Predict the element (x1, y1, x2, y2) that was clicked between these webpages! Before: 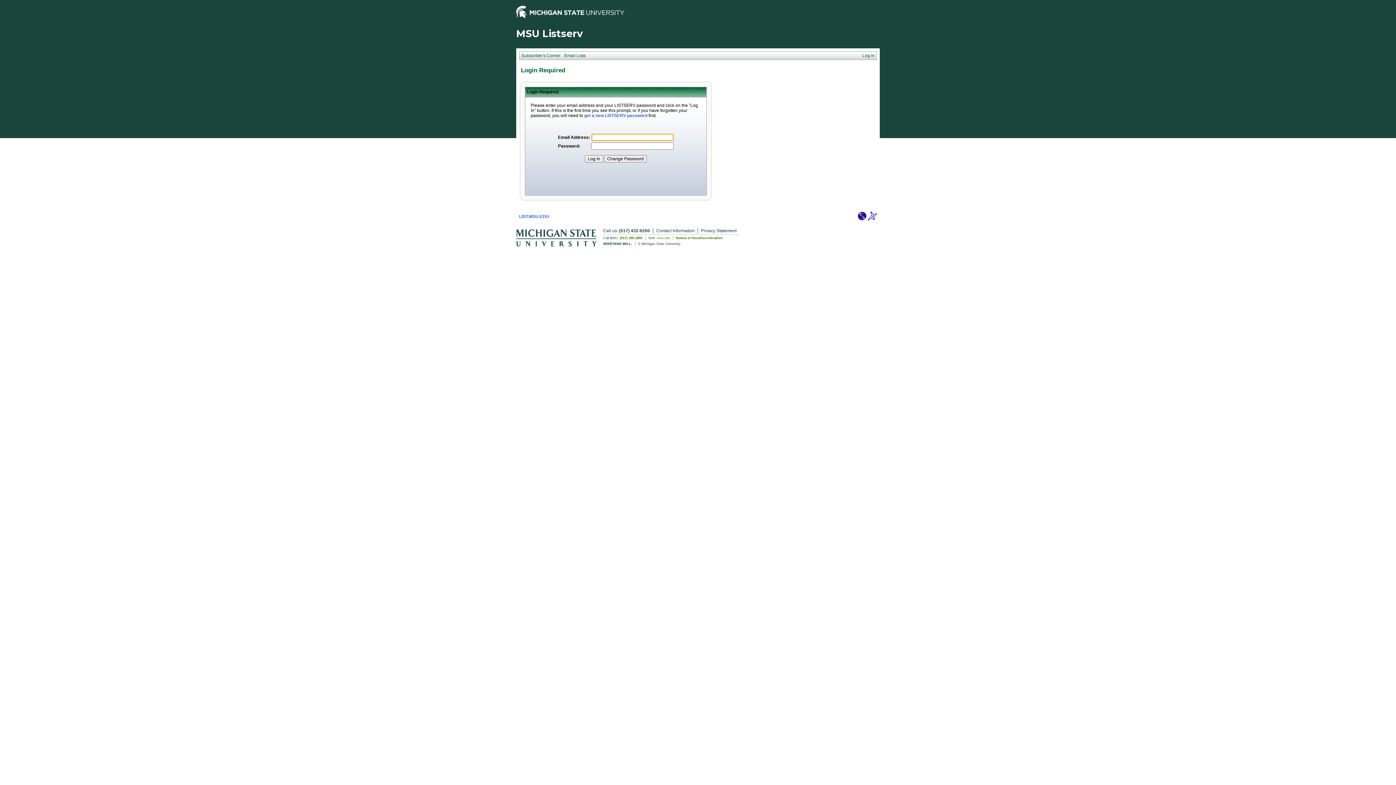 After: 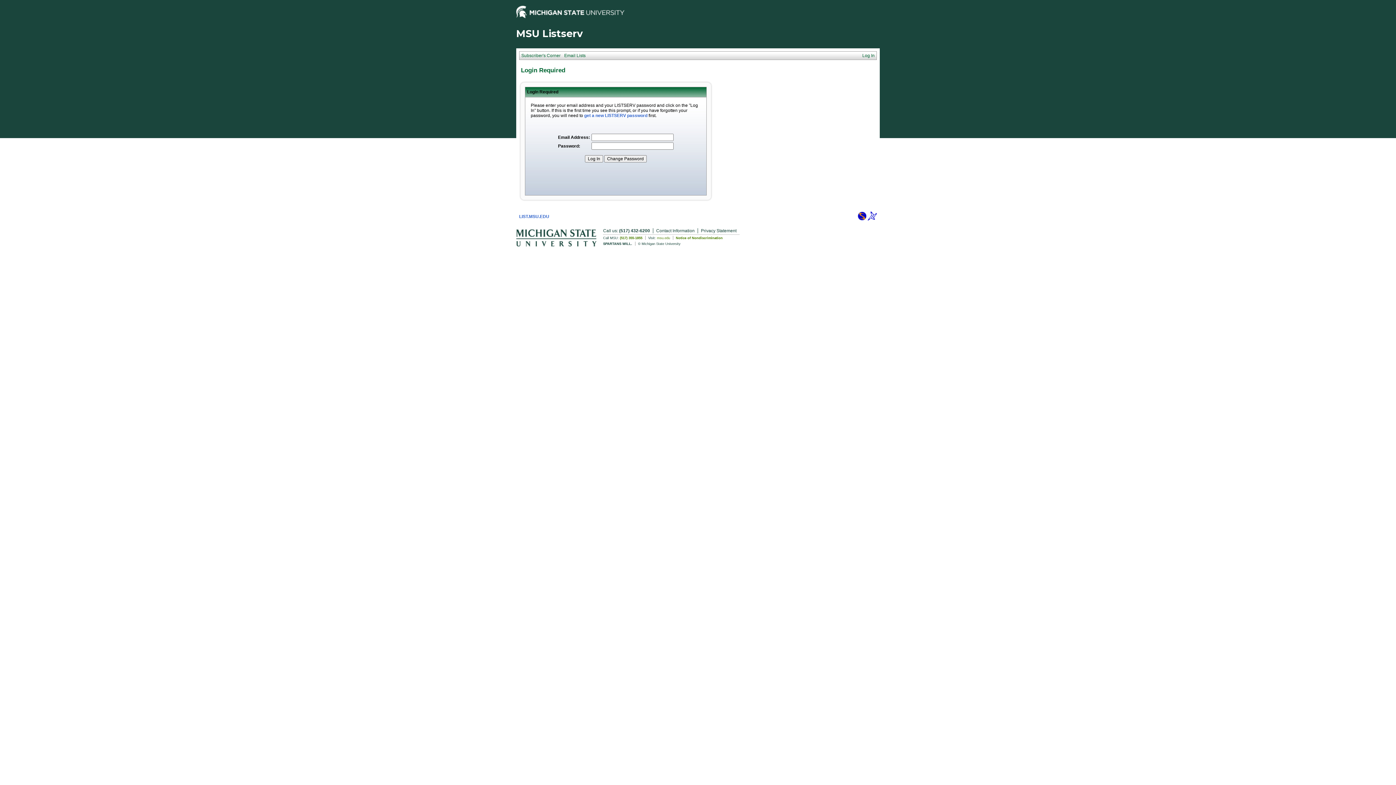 Action: bbox: (857, 216, 866, 221)